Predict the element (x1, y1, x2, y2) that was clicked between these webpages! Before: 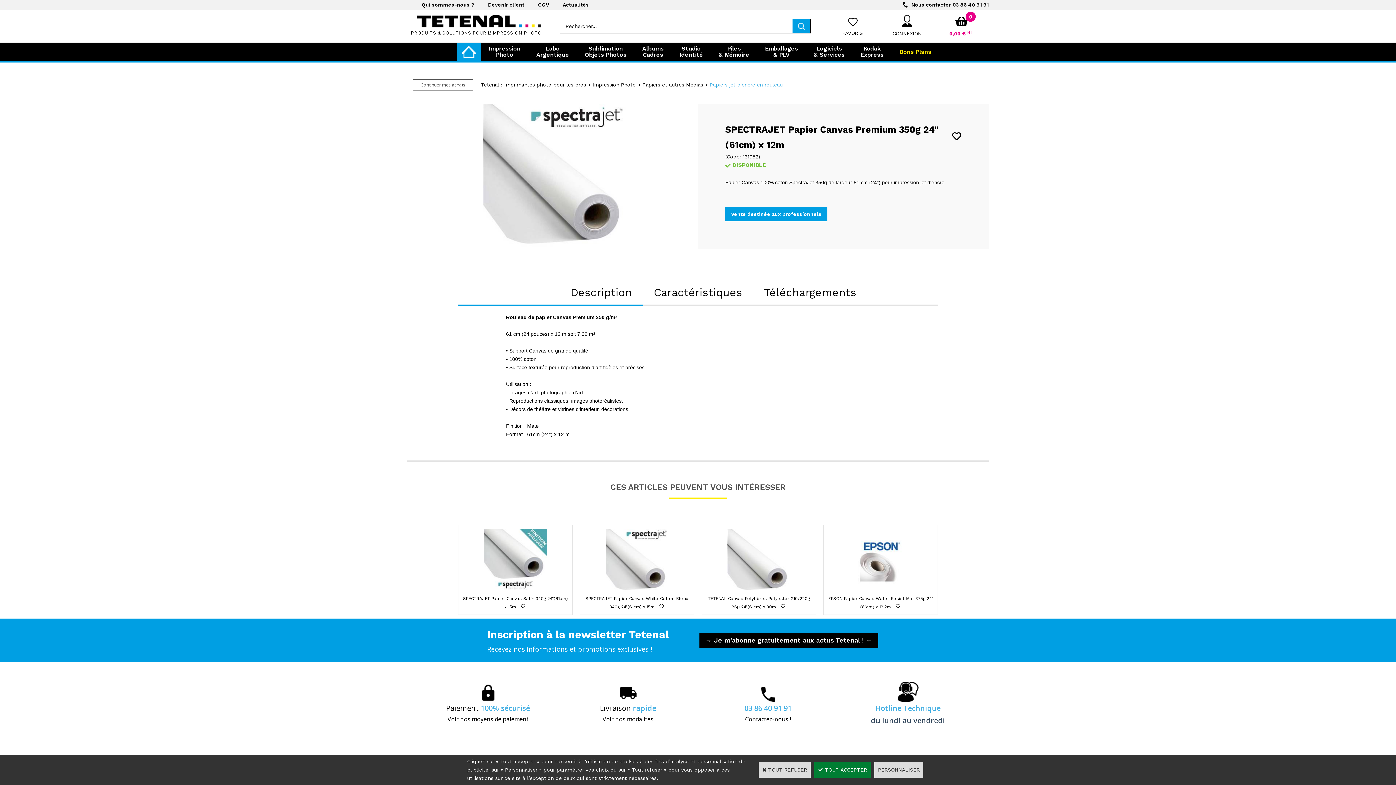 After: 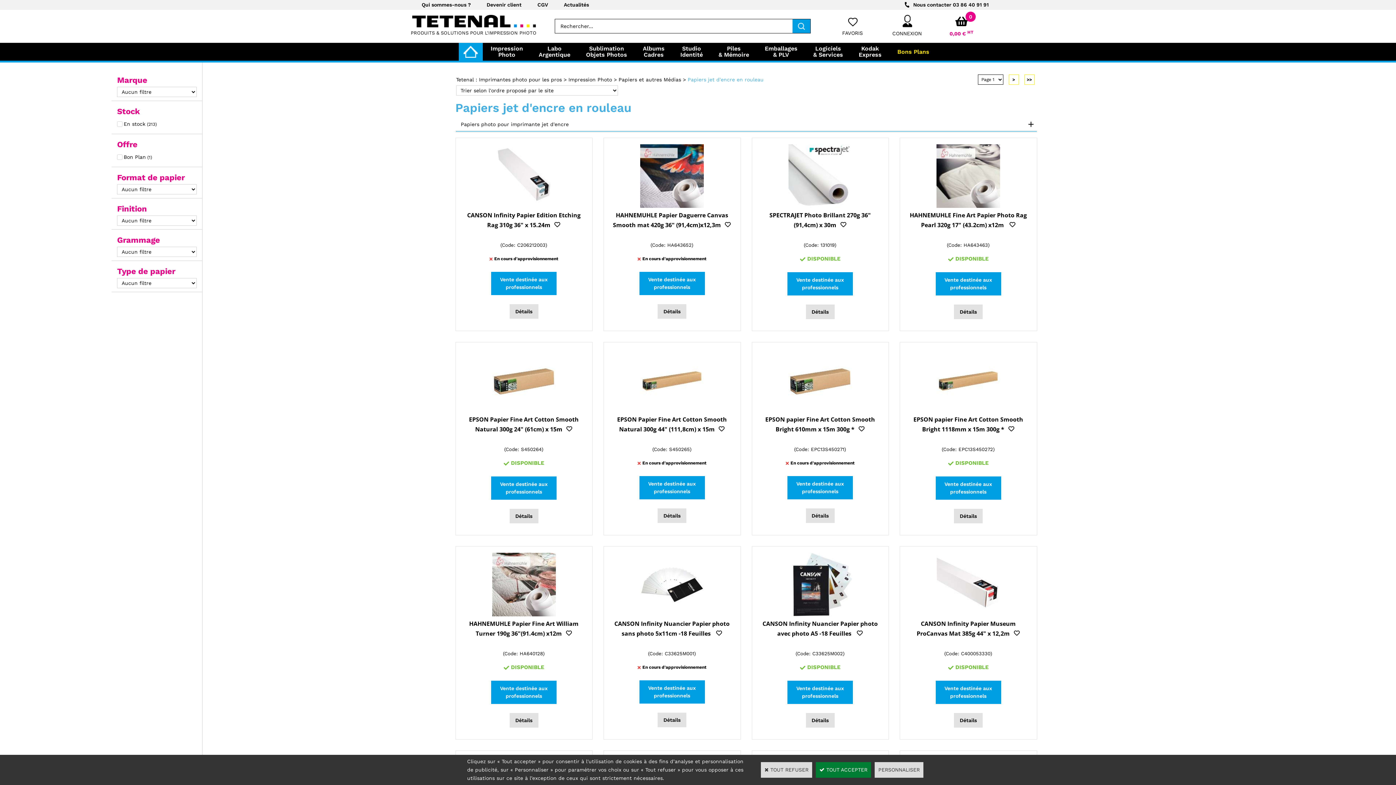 Action: label: Papiers jet d'encre en rouleau bbox: (709, 81, 782, 87)